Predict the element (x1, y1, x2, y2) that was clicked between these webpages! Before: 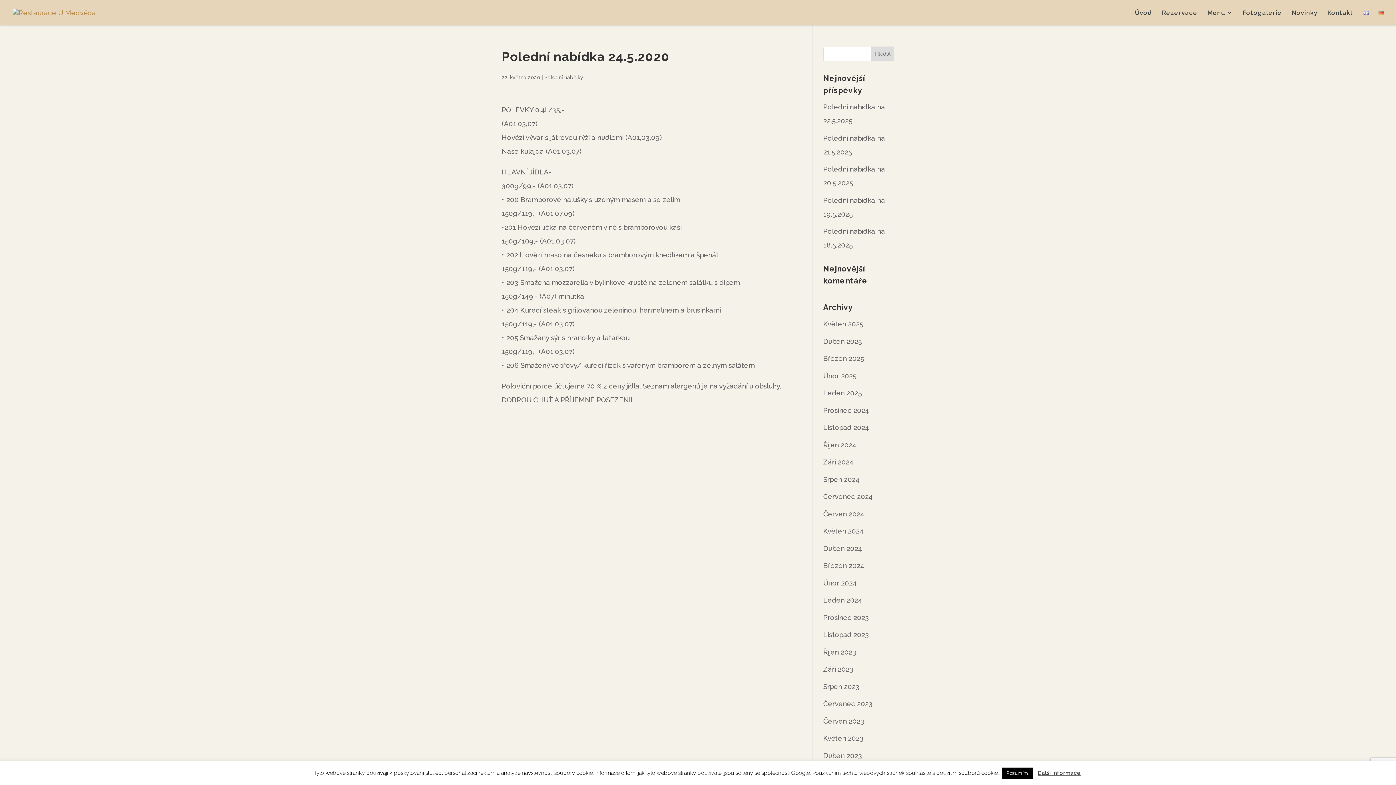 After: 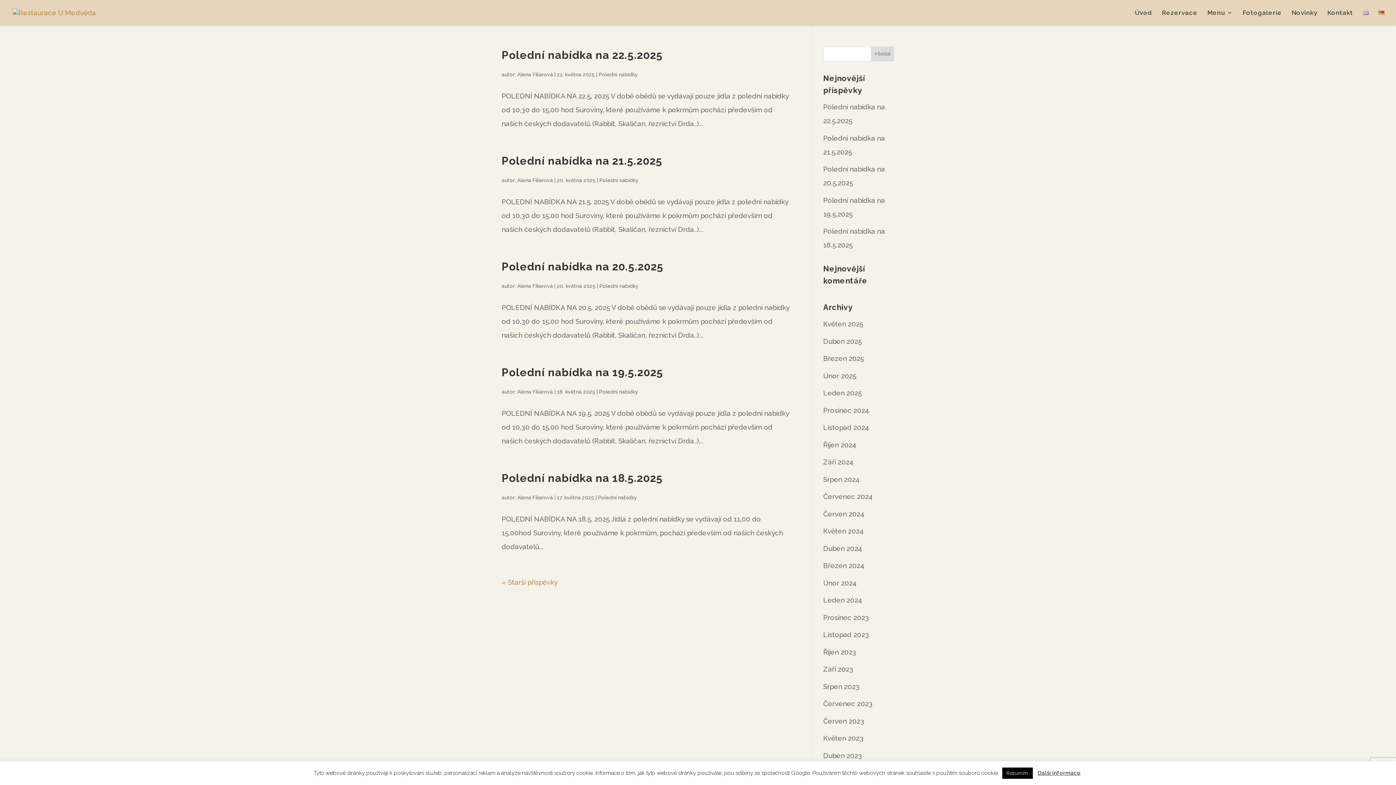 Action: label: Květen 2025 bbox: (823, 320, 863, 328)